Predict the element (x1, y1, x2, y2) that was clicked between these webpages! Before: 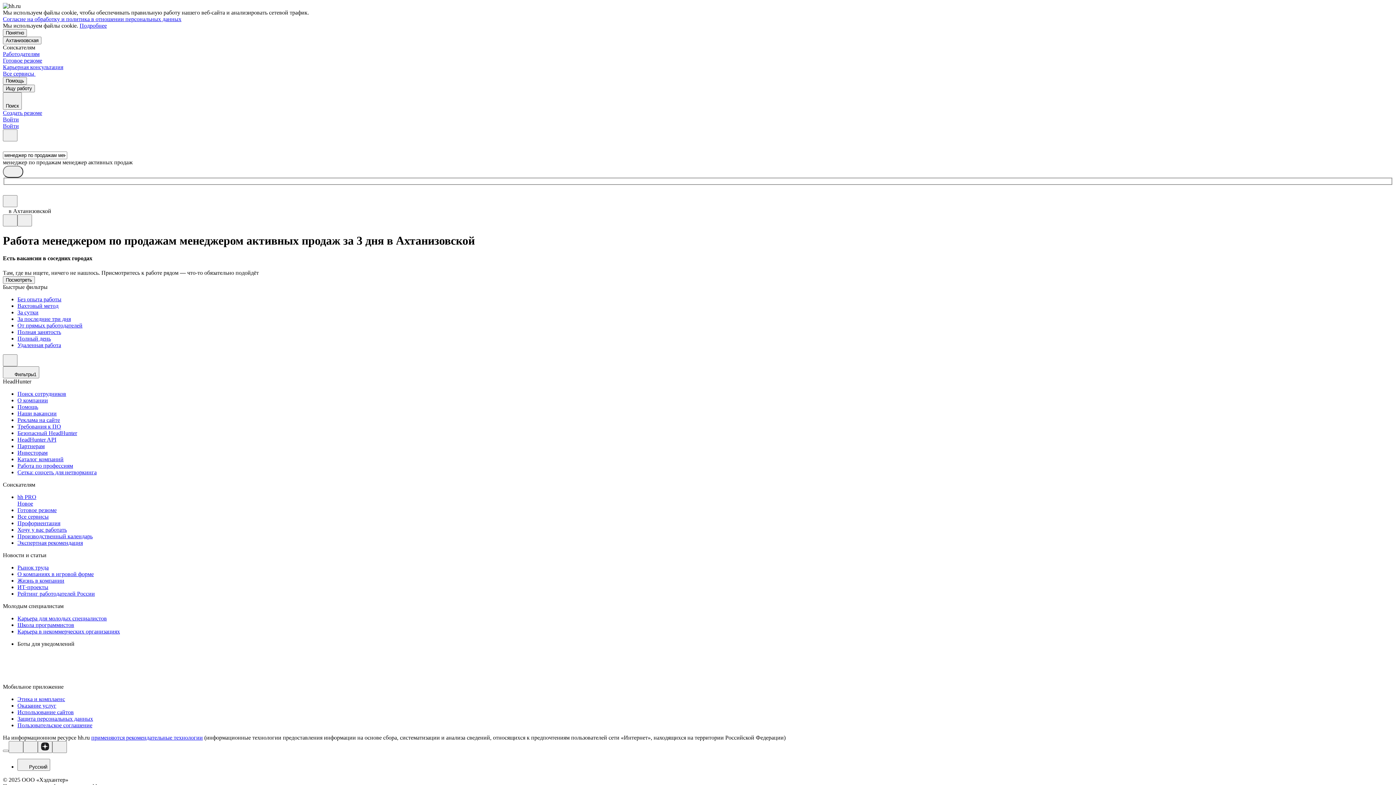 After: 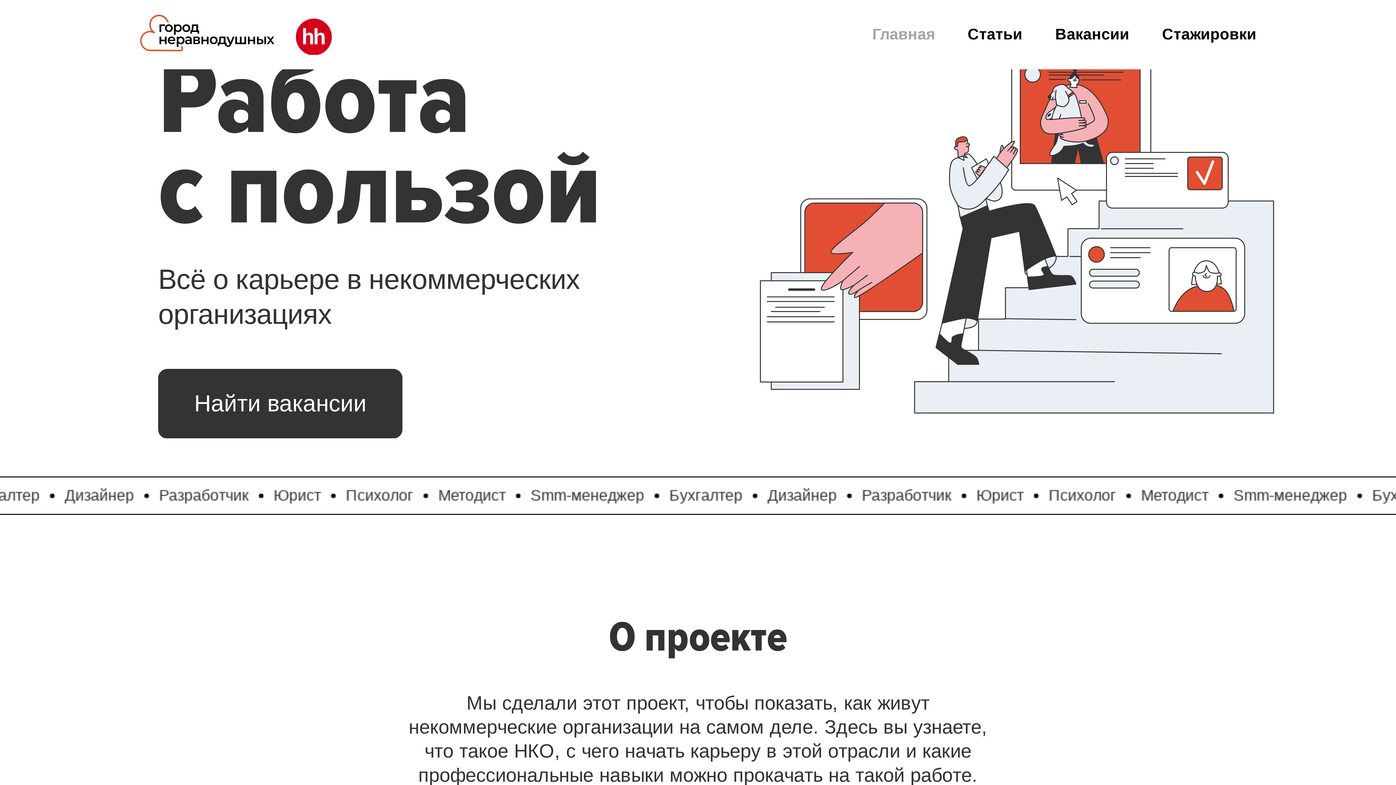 Action: label: Карьера в некоммерческих организациях bbox: (17, 628, 1393, 635)